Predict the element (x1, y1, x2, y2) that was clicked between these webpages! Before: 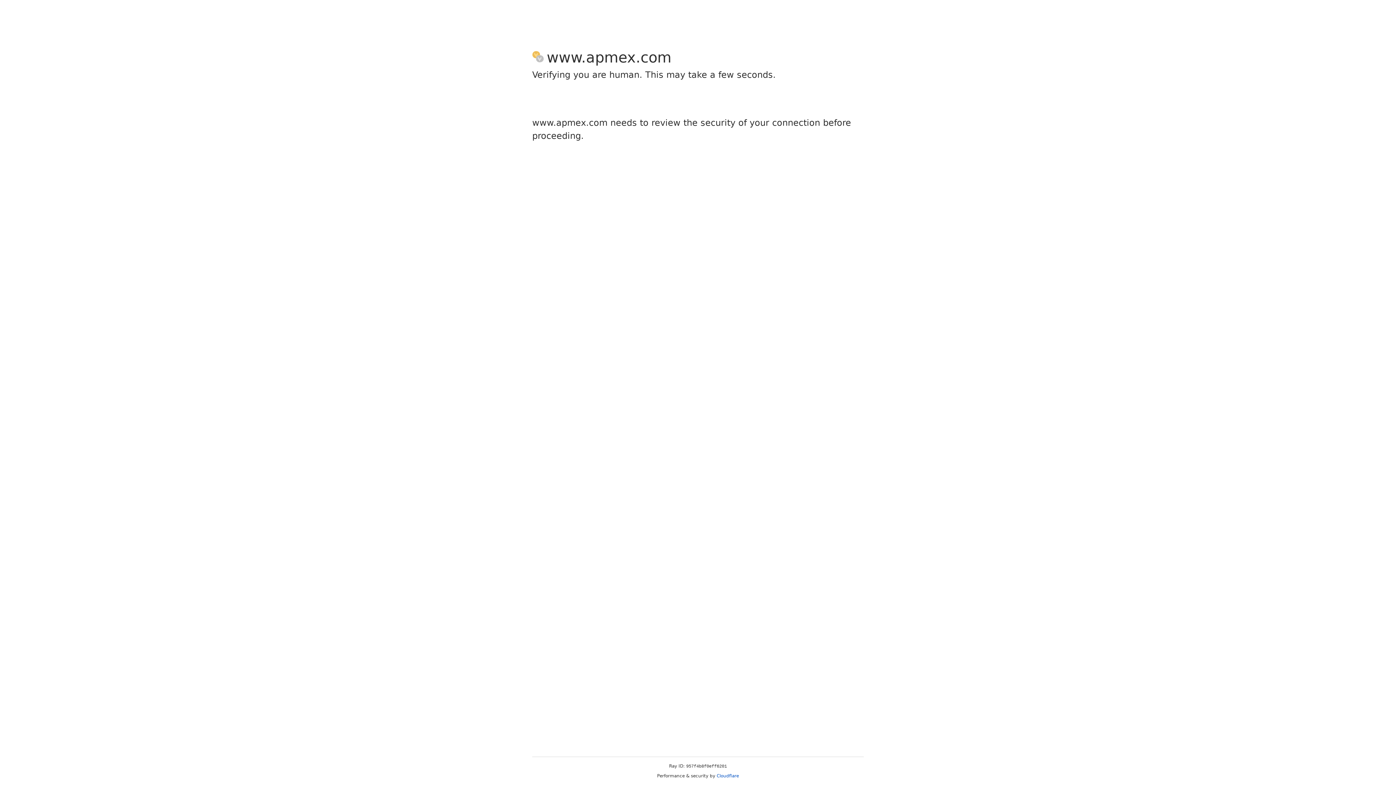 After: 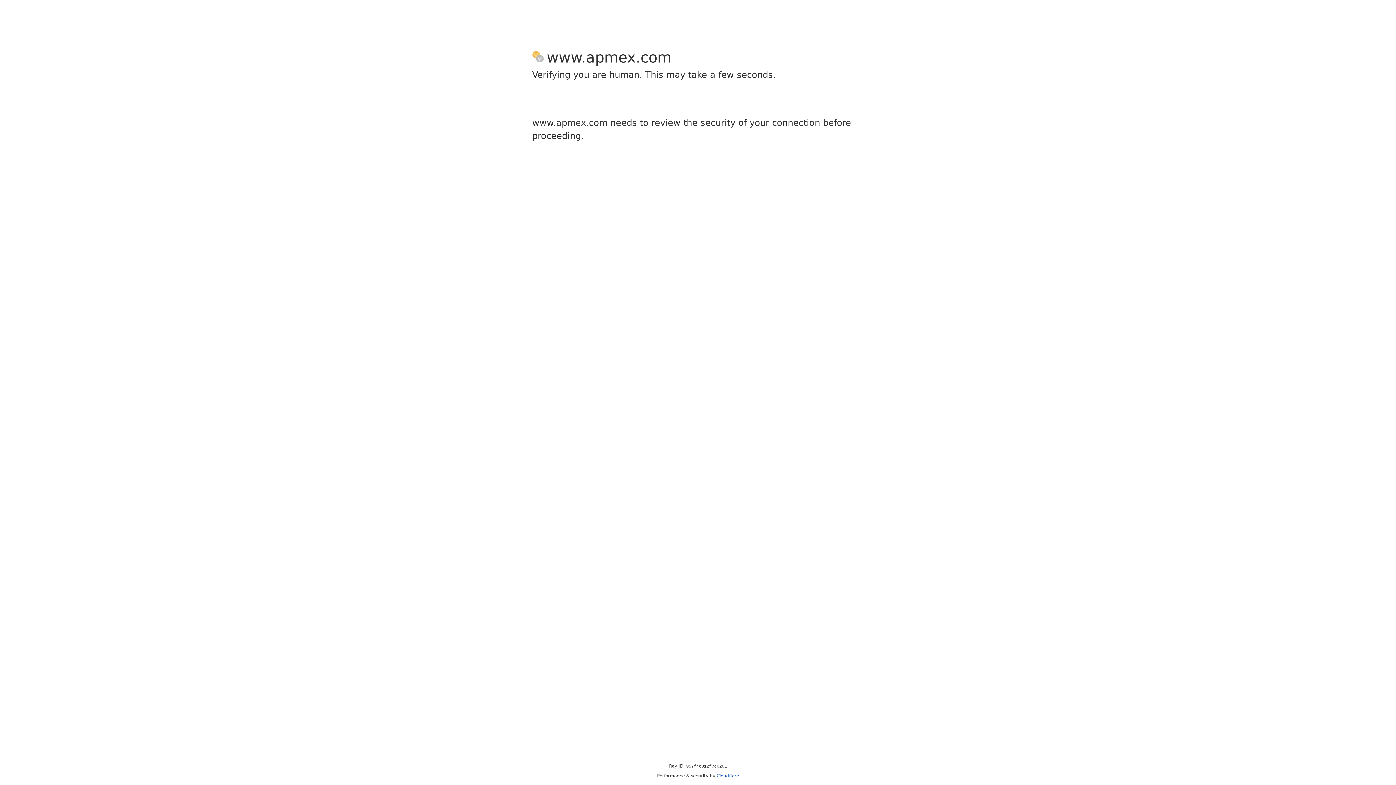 Action: label: Cloudflare bbox: (716, 773, 739, 778)